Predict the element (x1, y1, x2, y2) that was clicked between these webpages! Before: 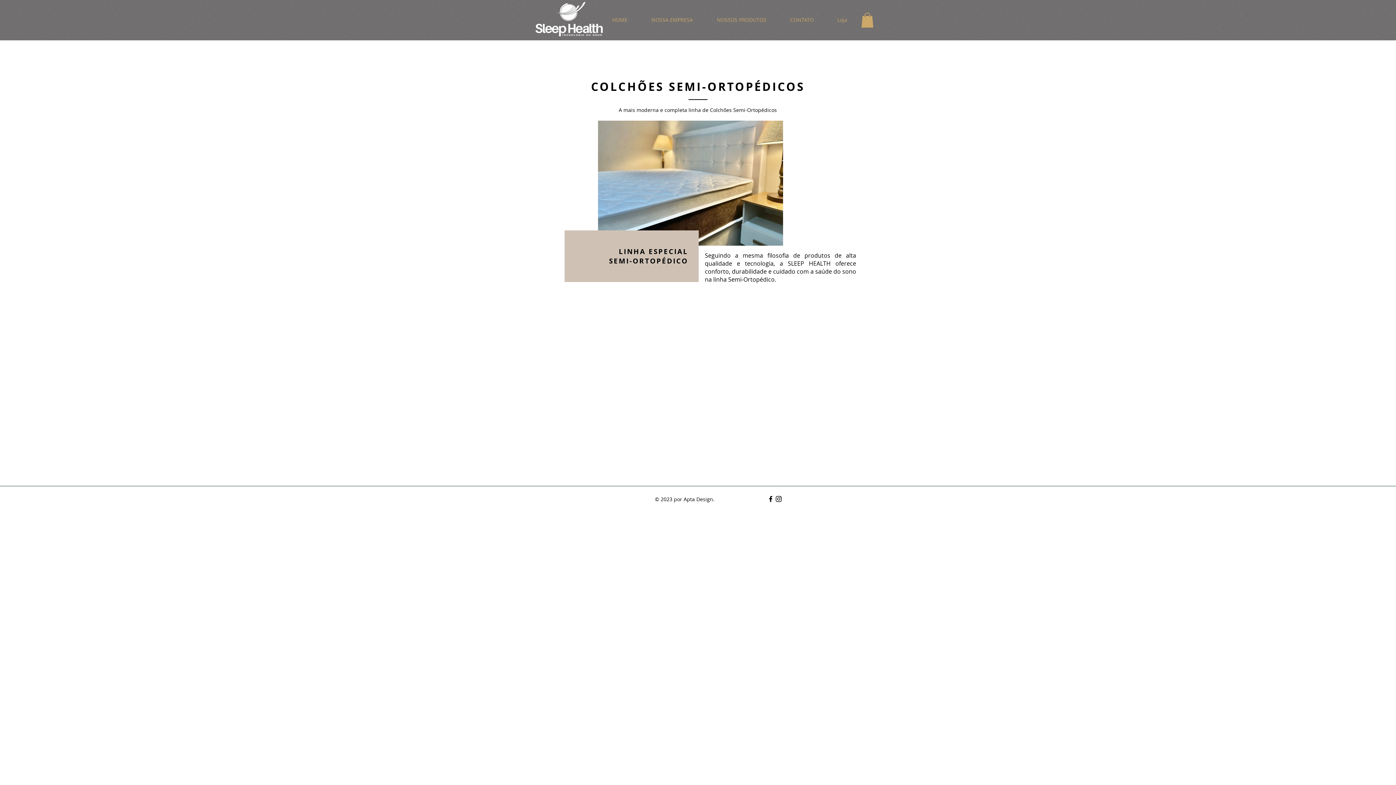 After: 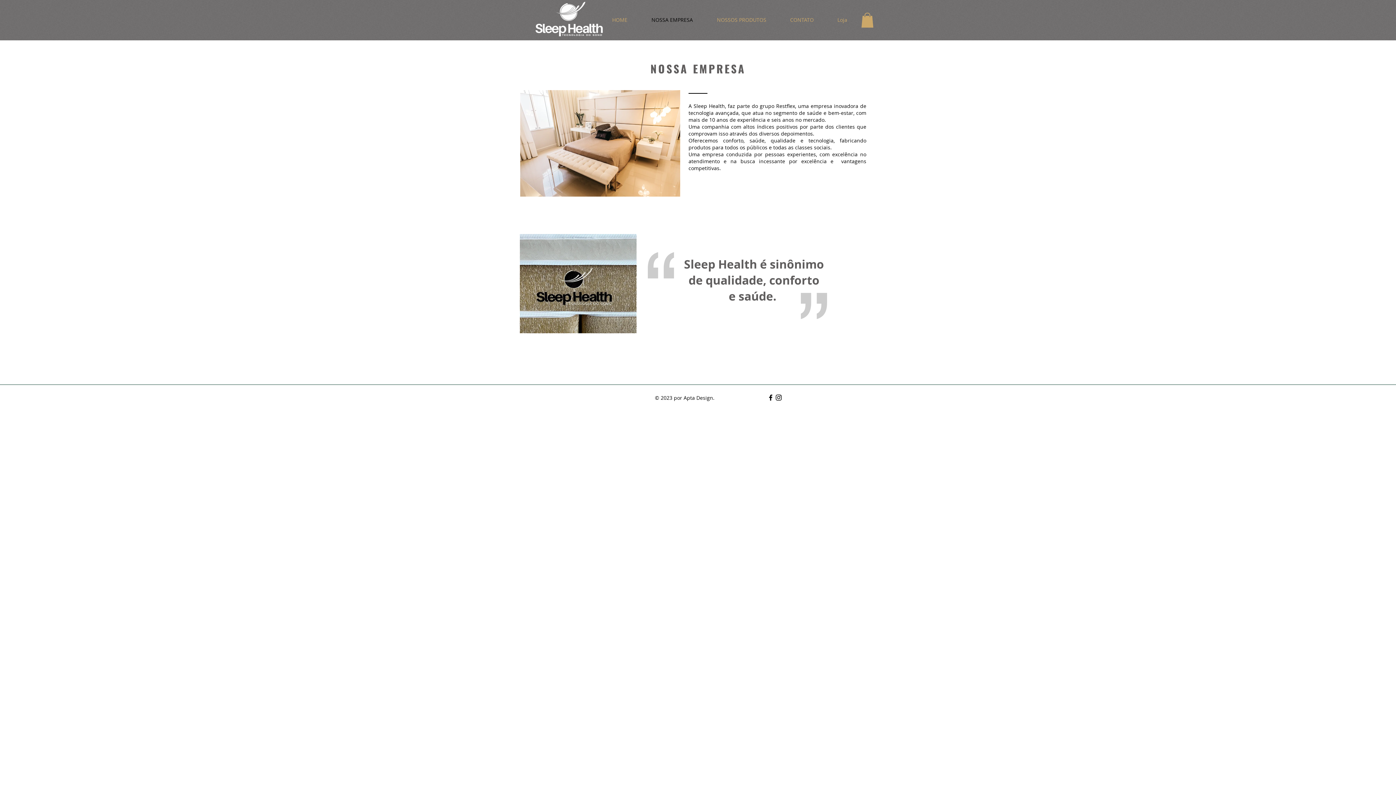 Action: label: NOSSA EMPRESA bbox: (639, 16, 705, 24)